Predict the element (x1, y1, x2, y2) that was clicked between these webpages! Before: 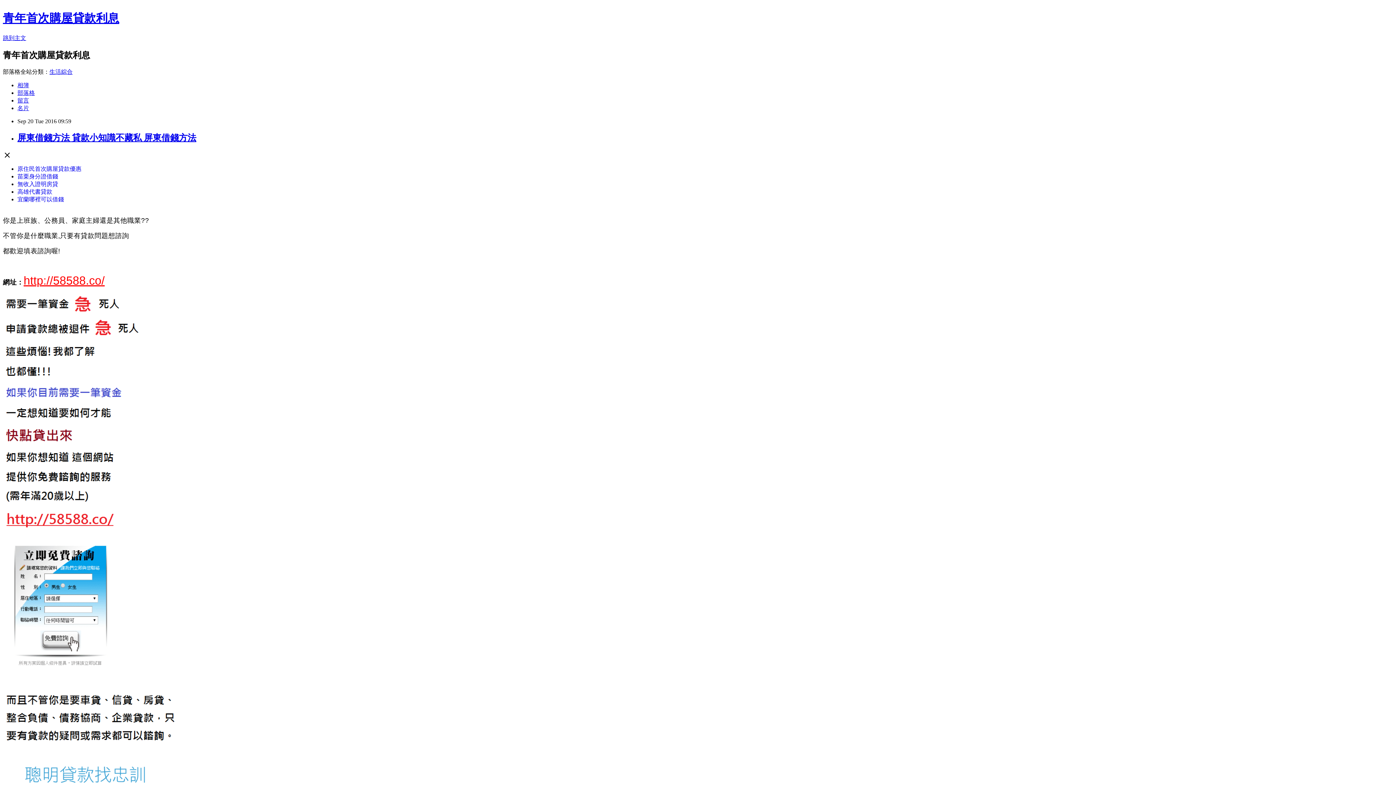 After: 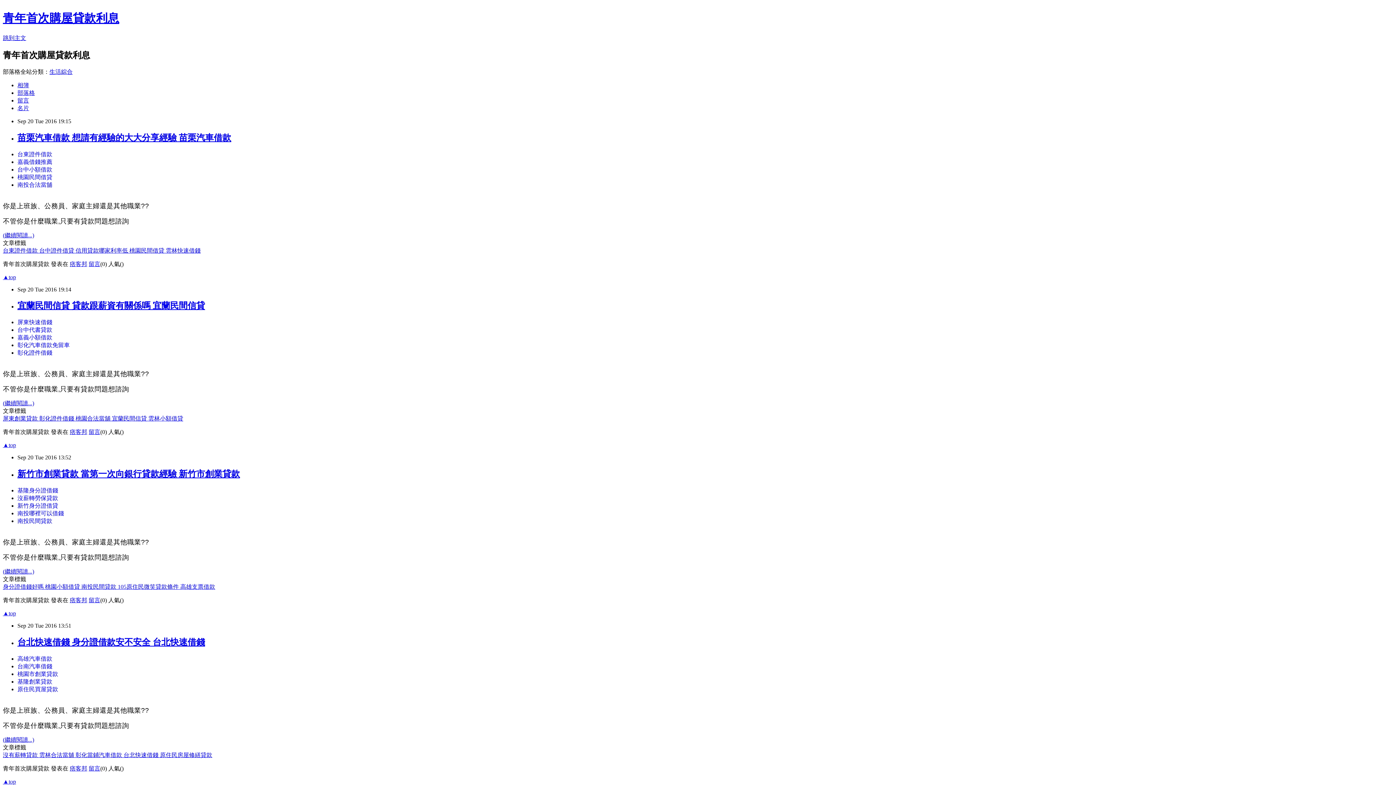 Action: bbox: (2, 11, 119, 24) label: 青年首次購屋貸款利息